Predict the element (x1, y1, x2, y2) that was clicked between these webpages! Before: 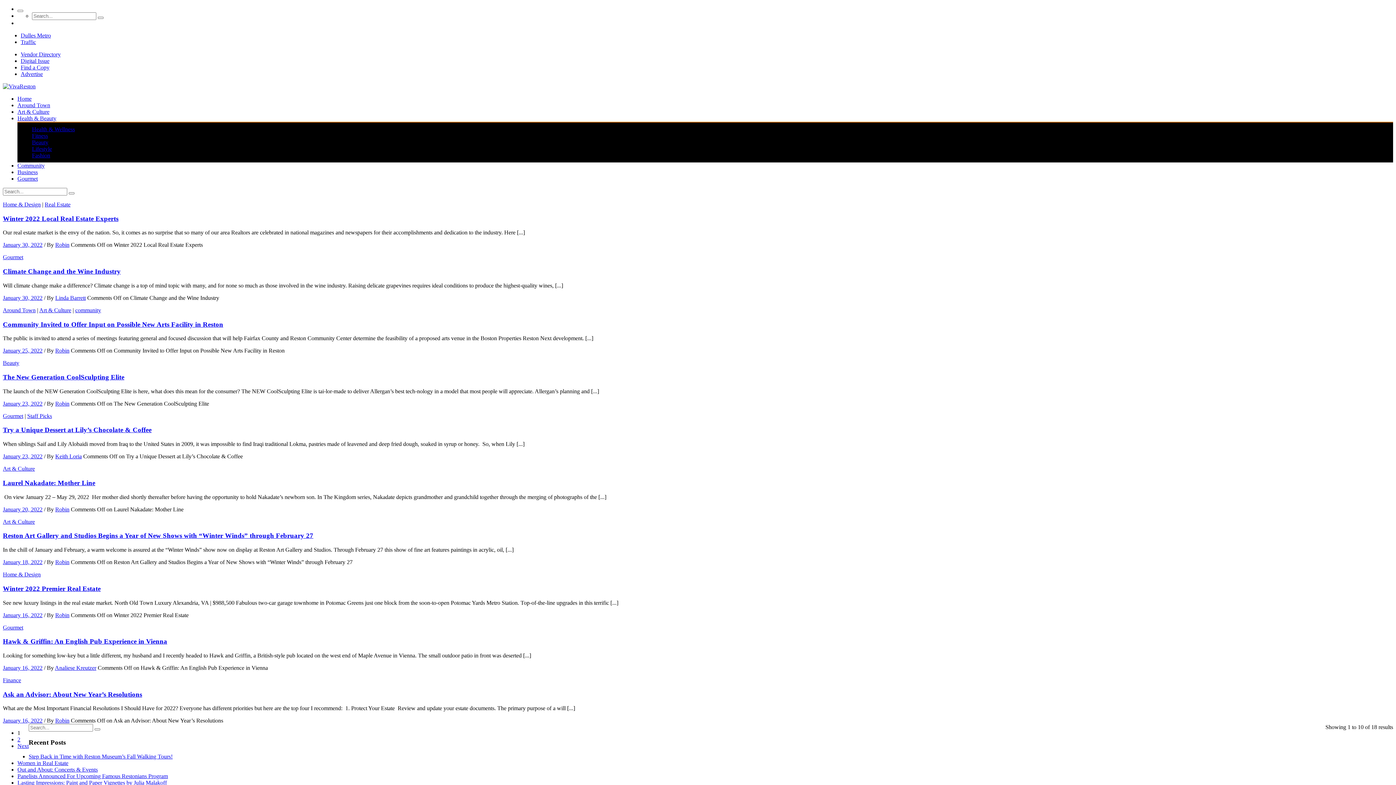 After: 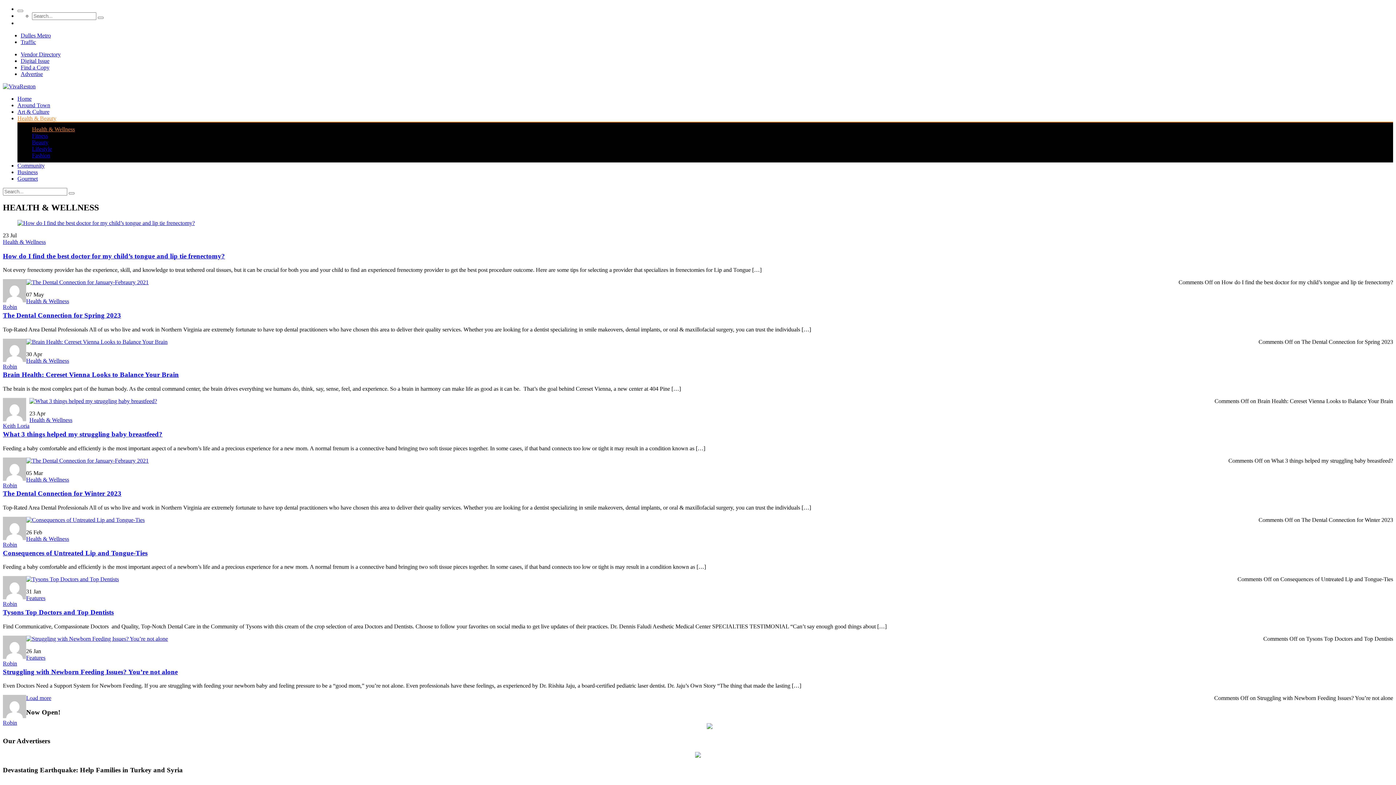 Action: label: Health & Wellness bbox: (32, 126, 74, 132)